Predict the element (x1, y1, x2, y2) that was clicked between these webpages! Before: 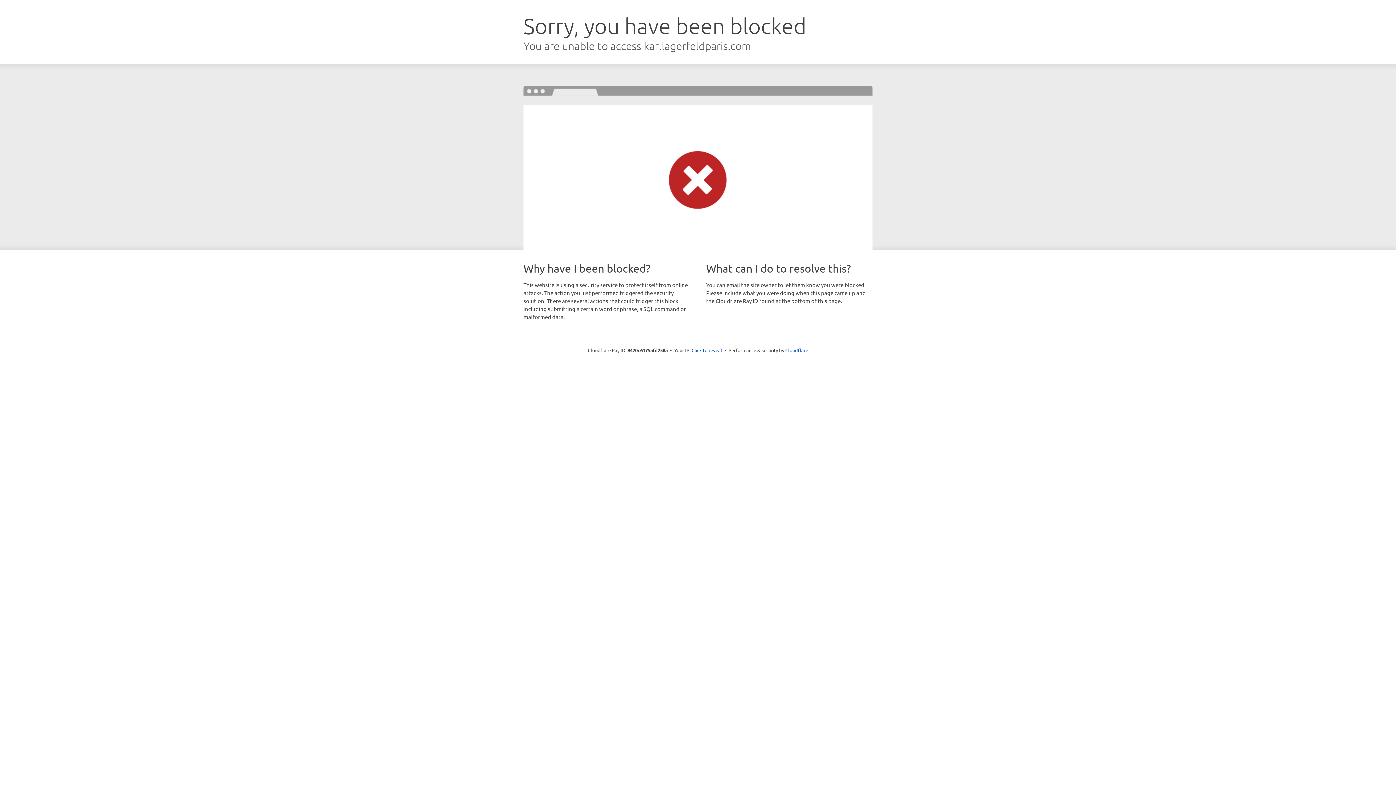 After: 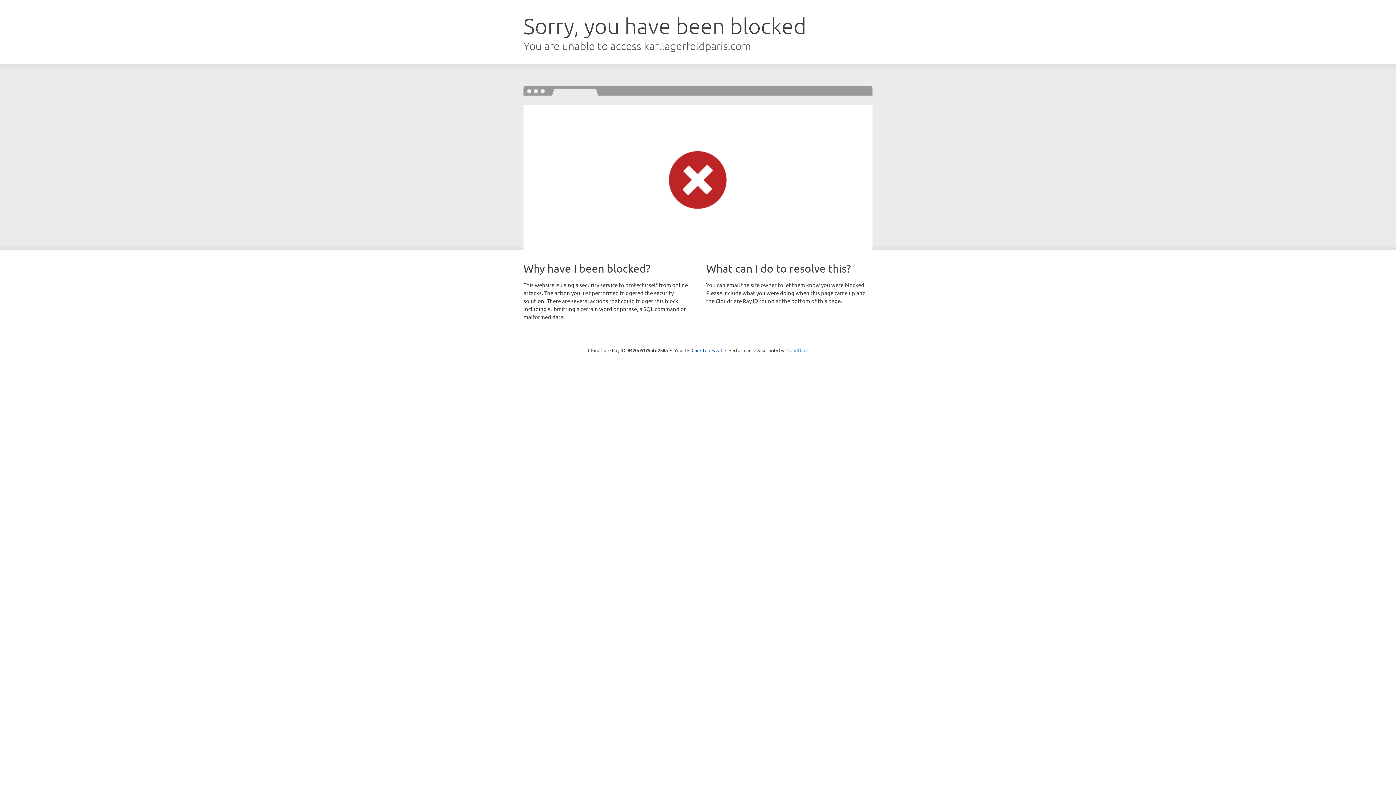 Action: label: Cloudflare bbox: (785, 347, 808, 353)